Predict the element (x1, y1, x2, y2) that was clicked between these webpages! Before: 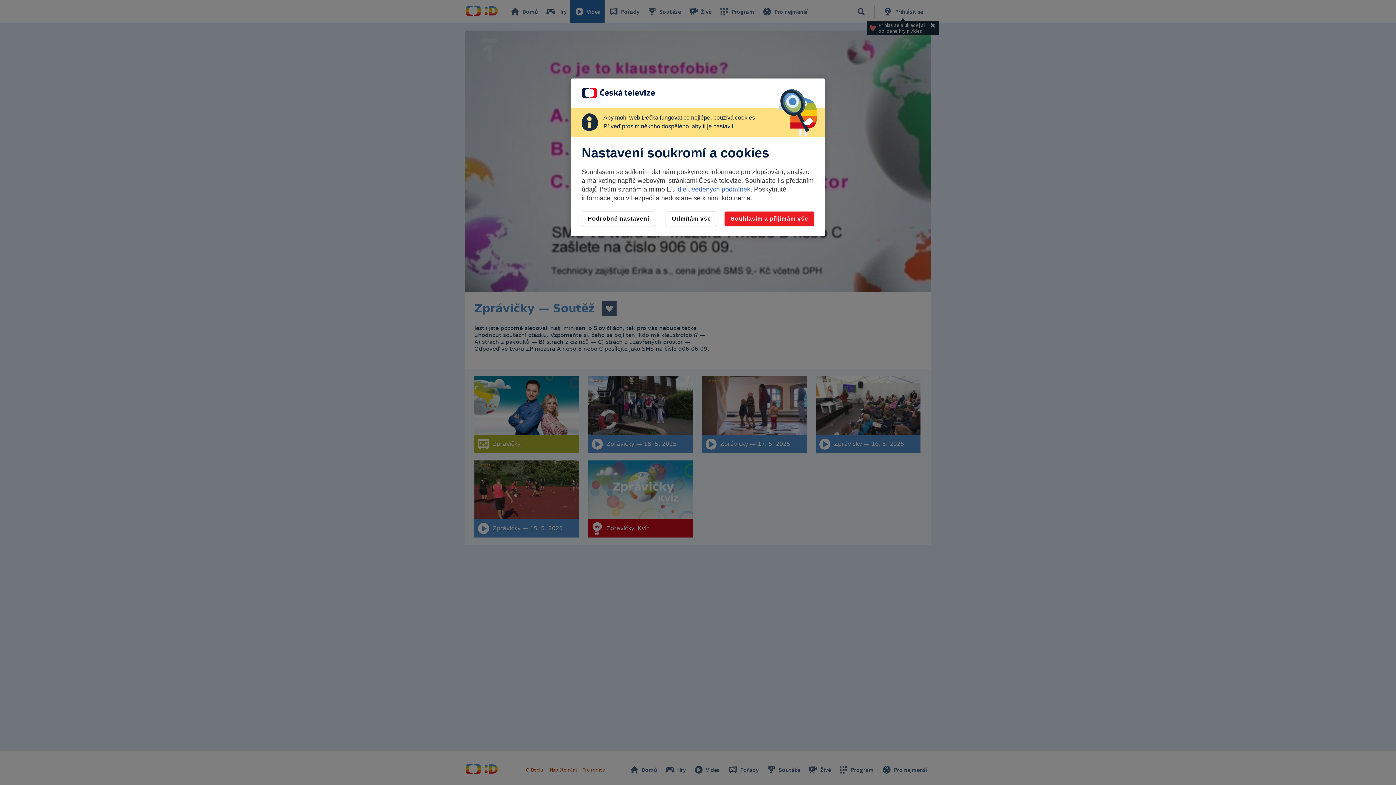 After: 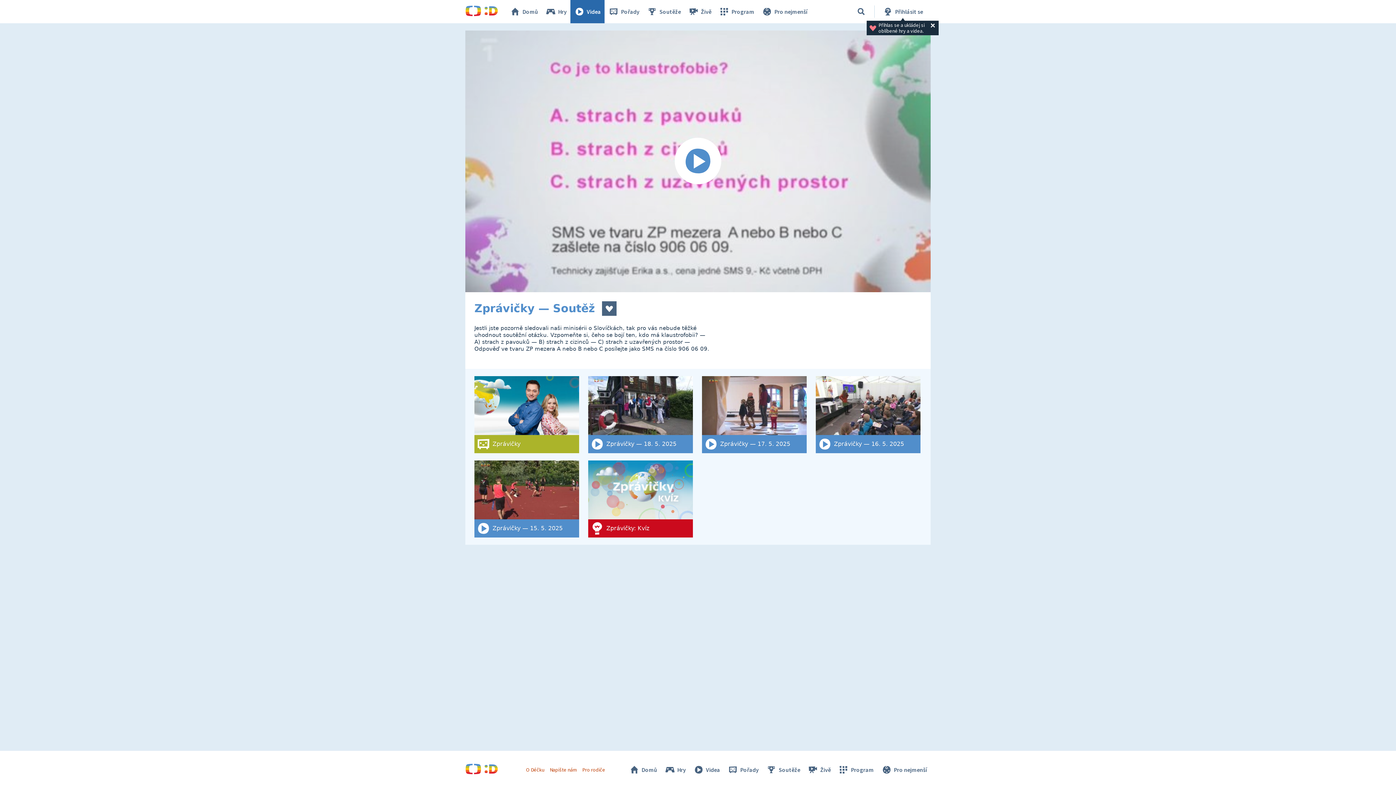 Action: bbox: (665, 211, 717, 226) label: Odmítám vše